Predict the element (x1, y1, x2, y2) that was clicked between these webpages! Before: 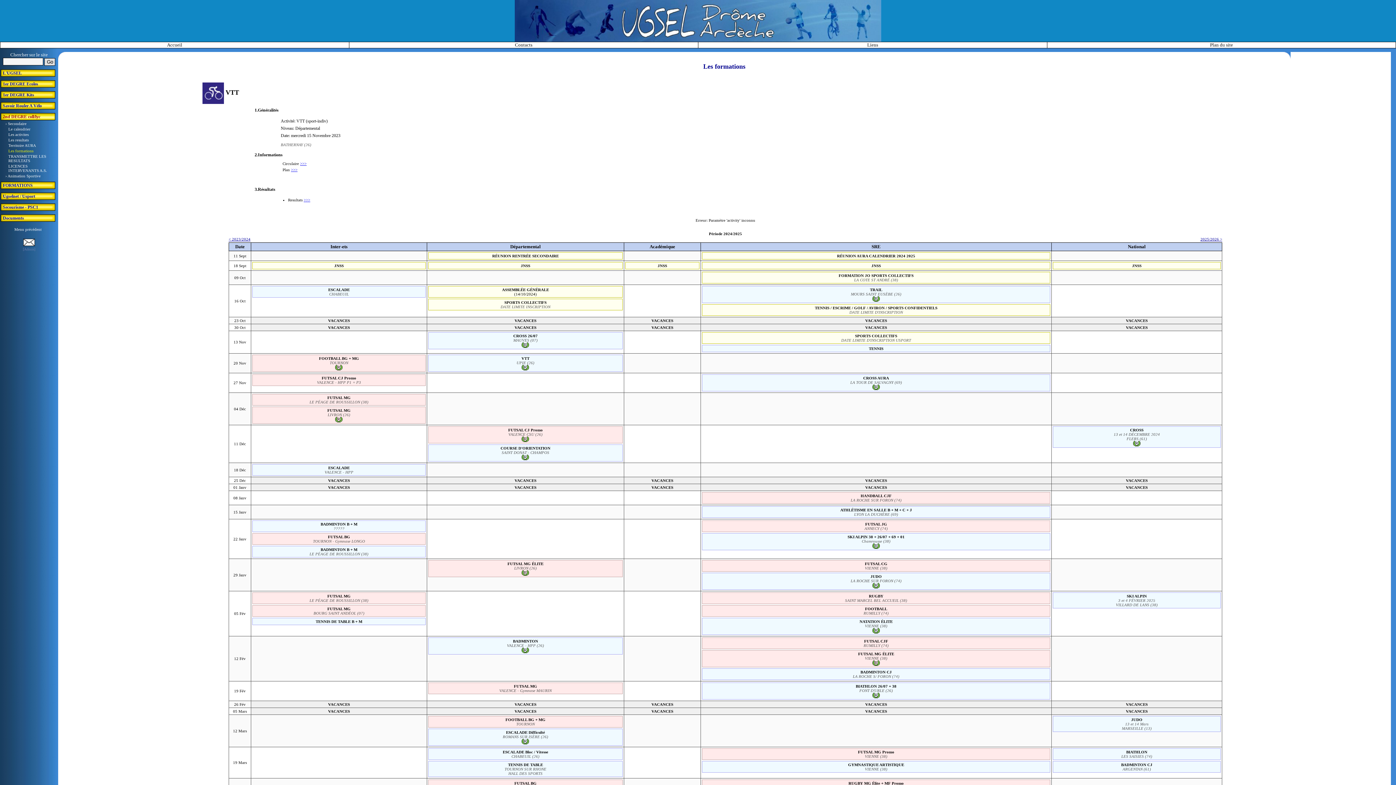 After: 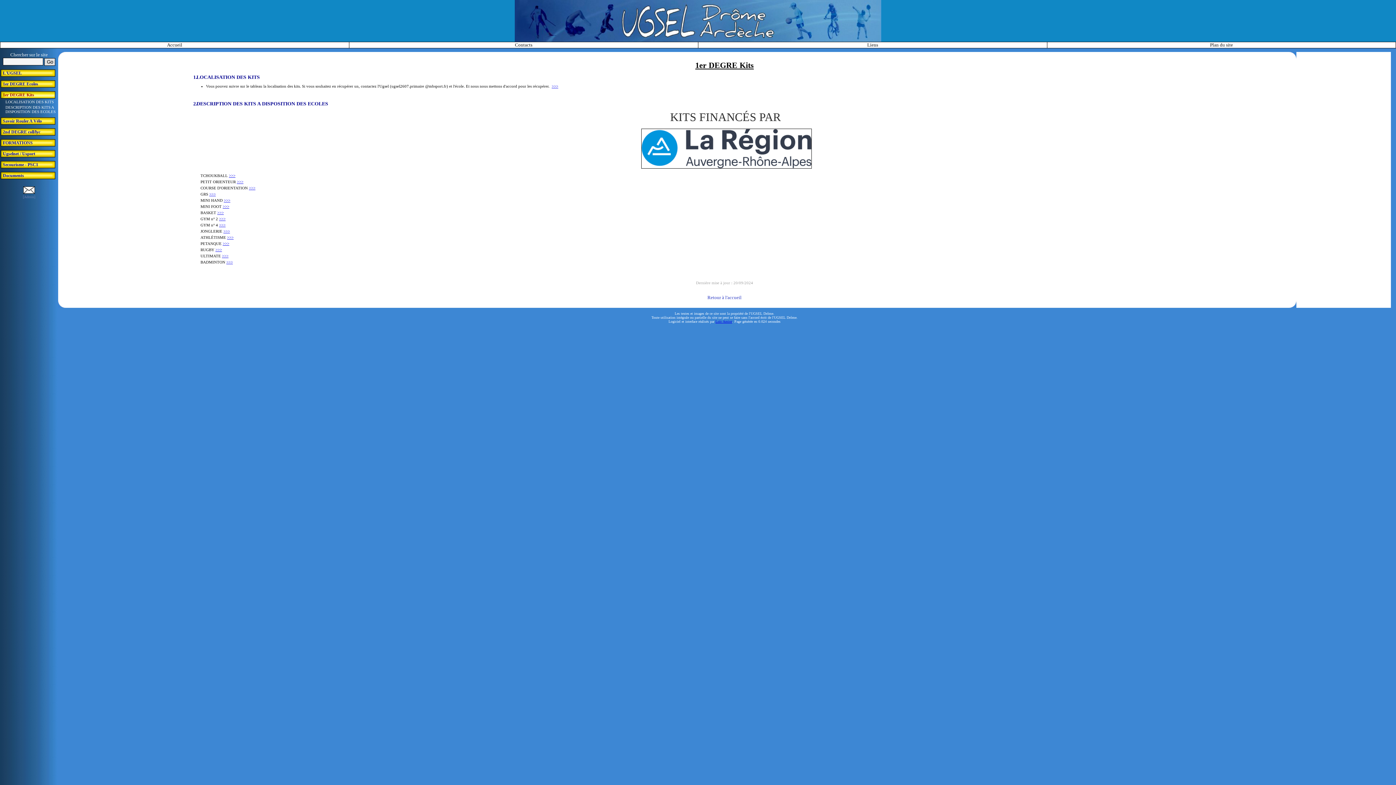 Action: label: 1er DEGRE Kits bbox: (2, 92, 54, 97)